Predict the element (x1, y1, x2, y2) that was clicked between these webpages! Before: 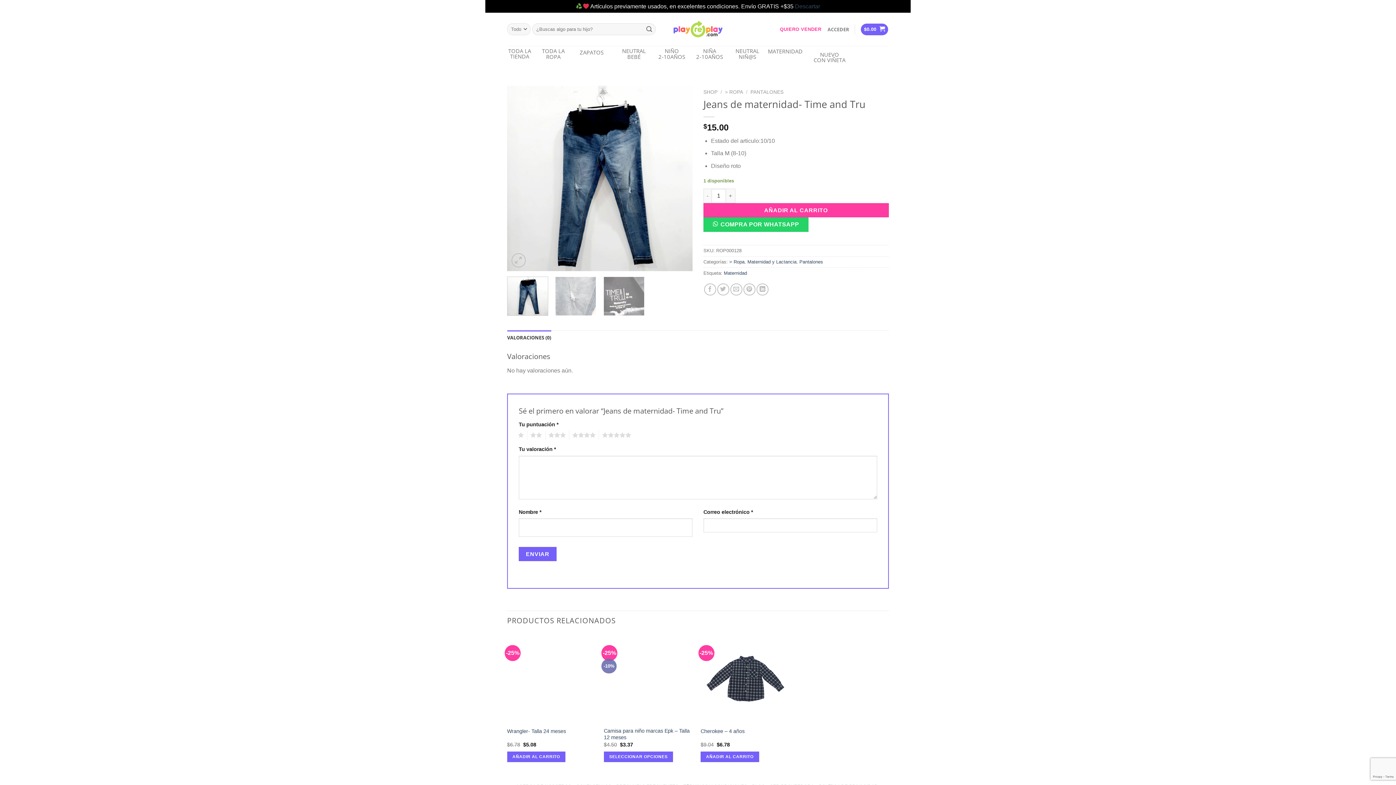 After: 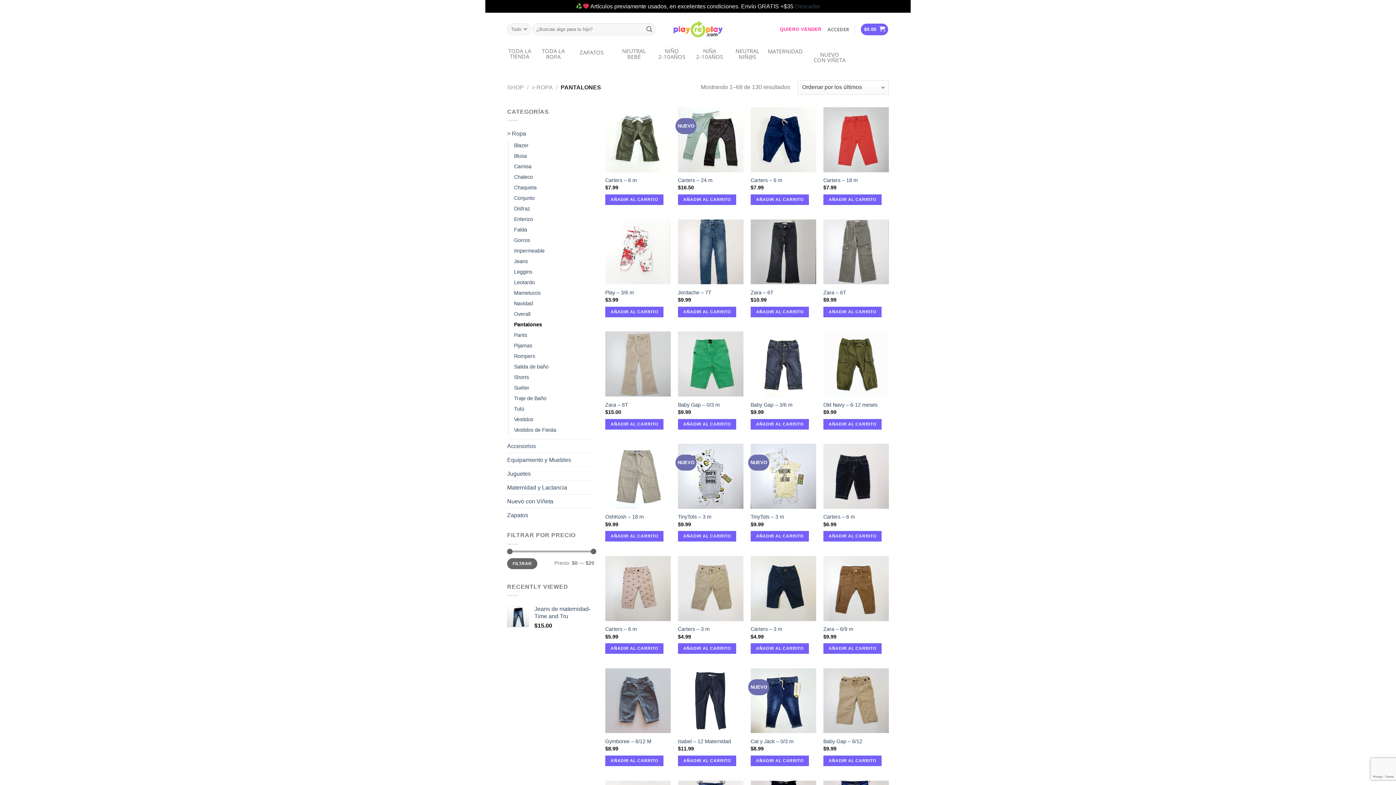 Action: bbox: (799, 259, 823, 264) label: Pantalones